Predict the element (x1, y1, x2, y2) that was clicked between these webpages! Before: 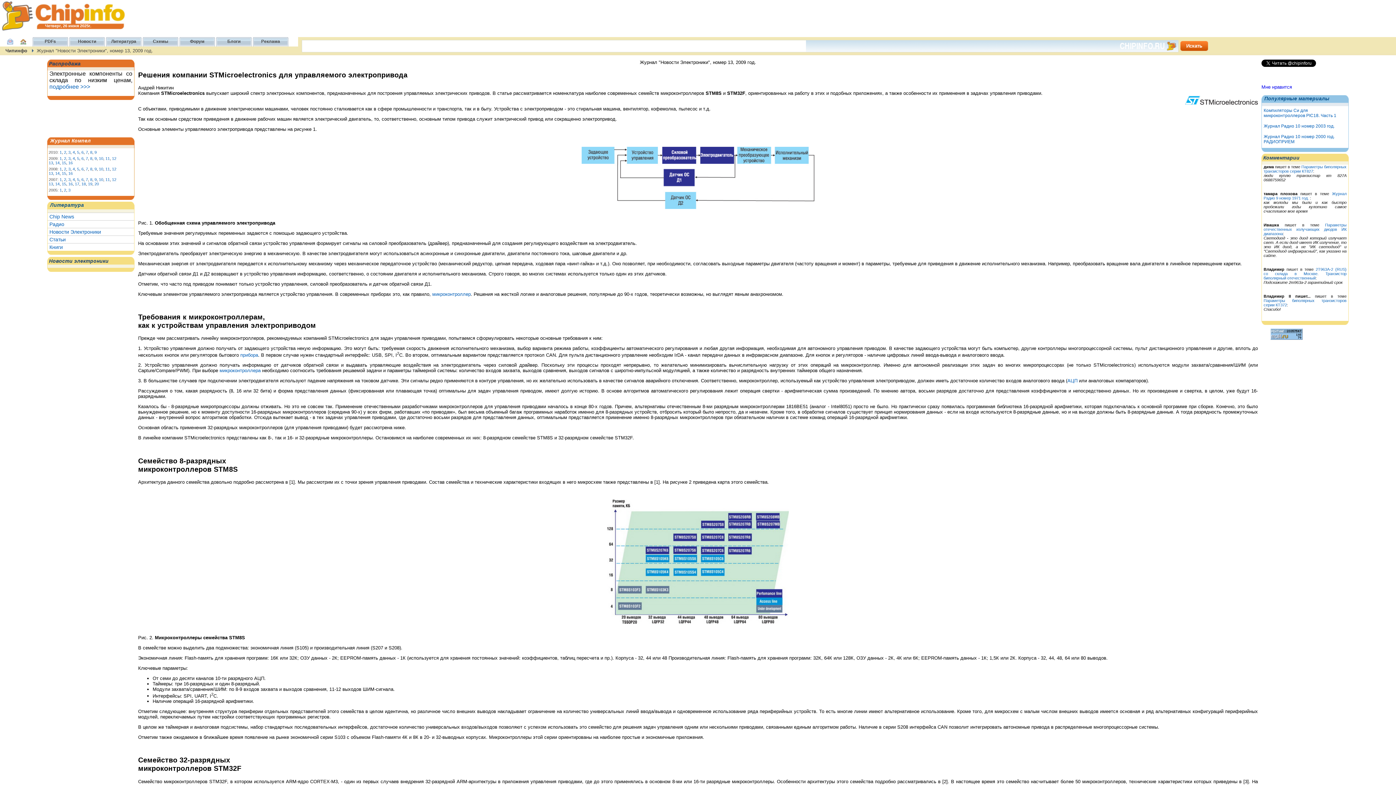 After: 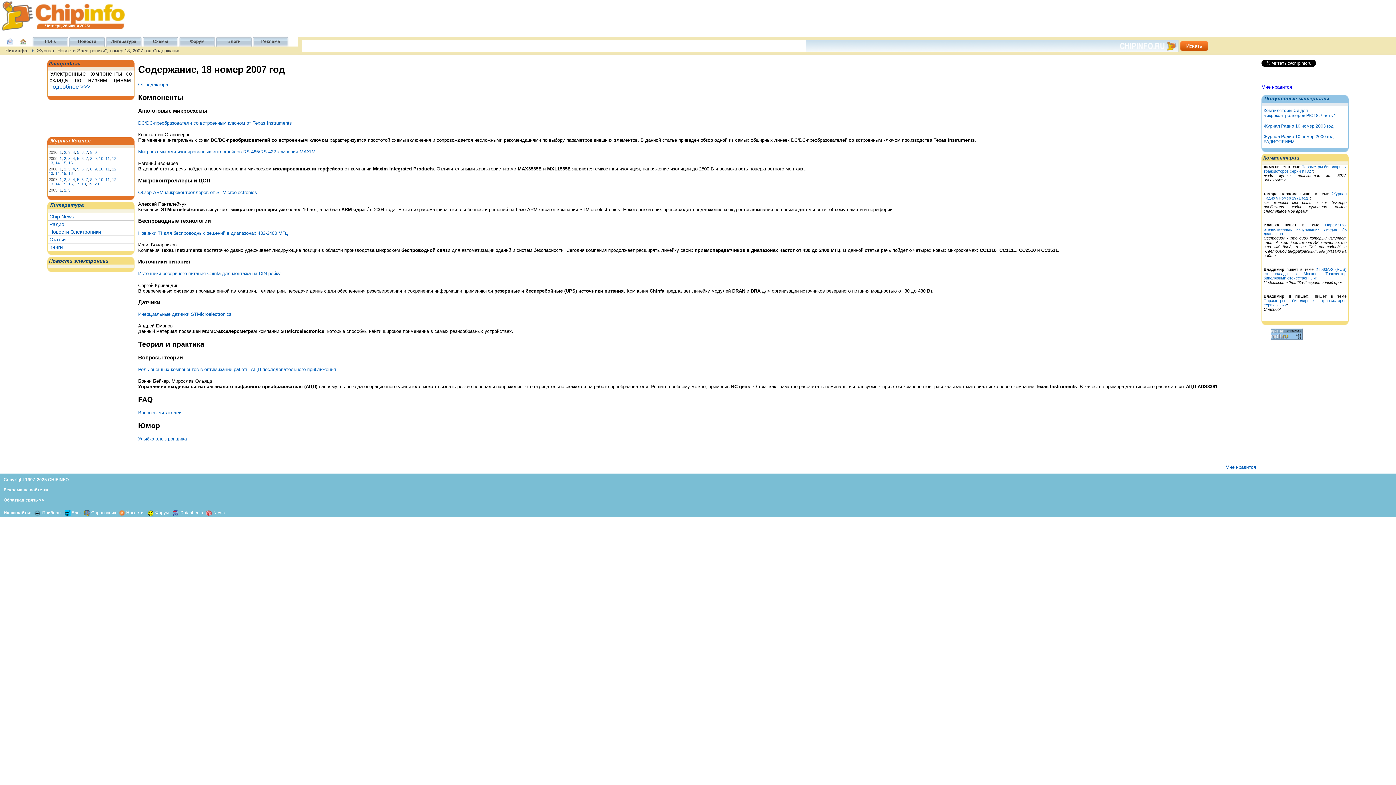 Action: bbox: (81, 181, 85, 186) label: 18